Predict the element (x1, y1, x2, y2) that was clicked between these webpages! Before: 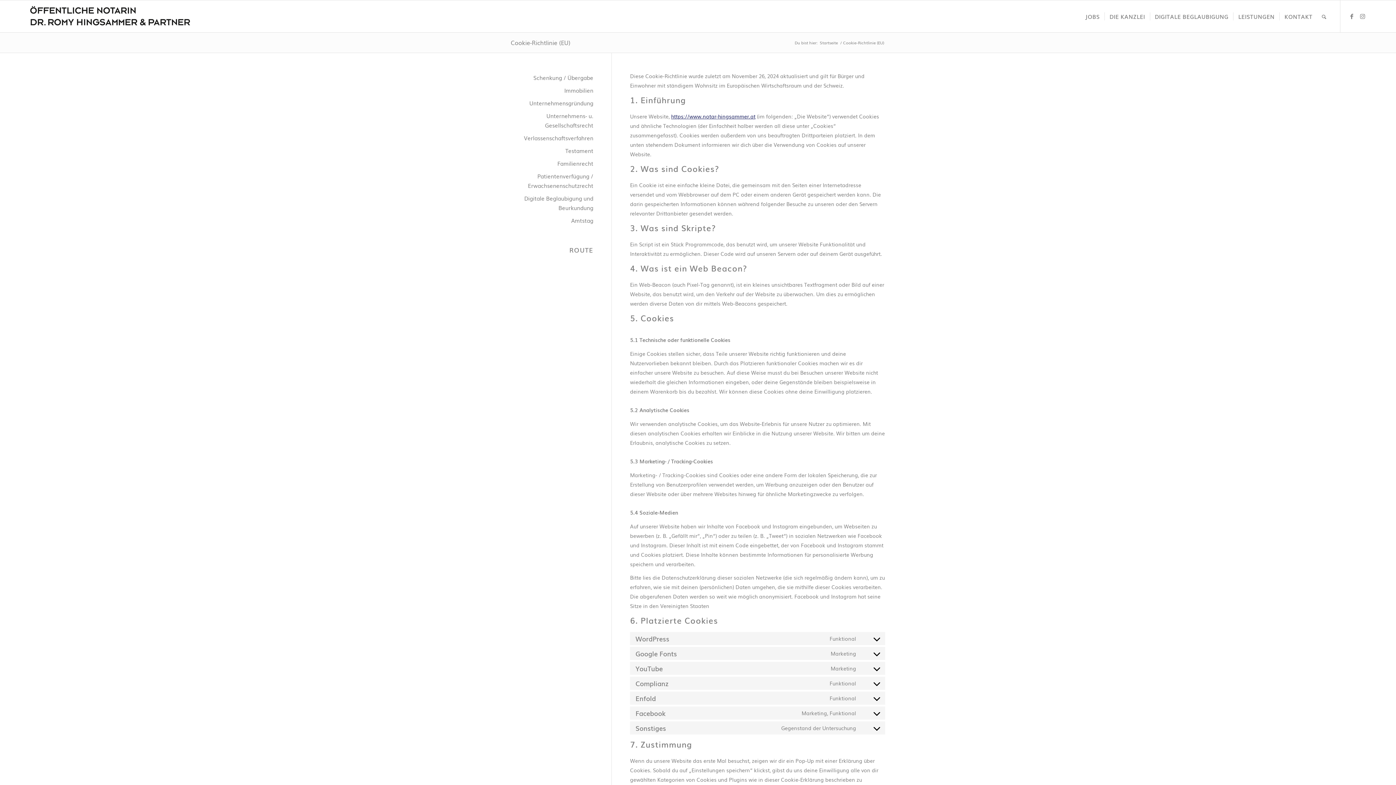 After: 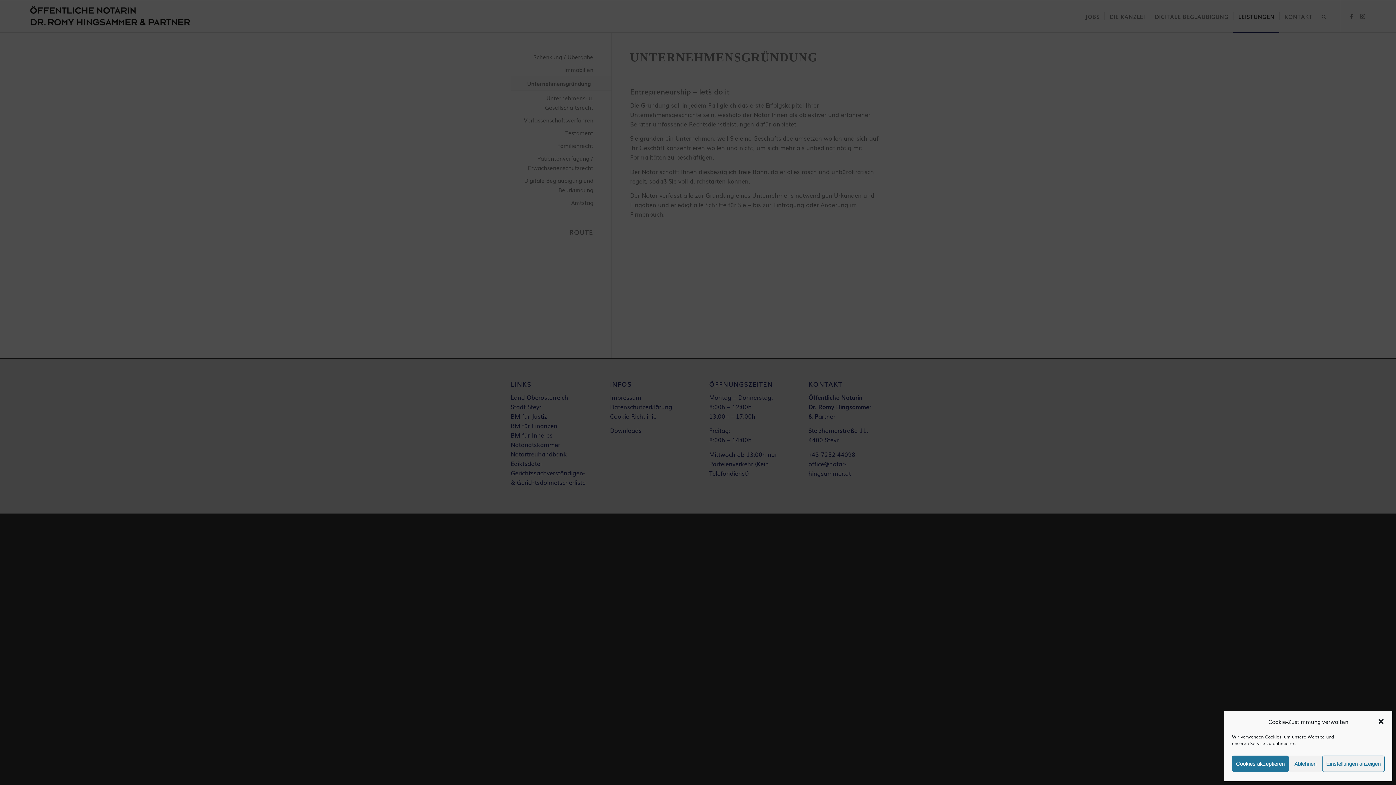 Action: label: Unternehmensgründung bbox: (510, 96, 593, 109)